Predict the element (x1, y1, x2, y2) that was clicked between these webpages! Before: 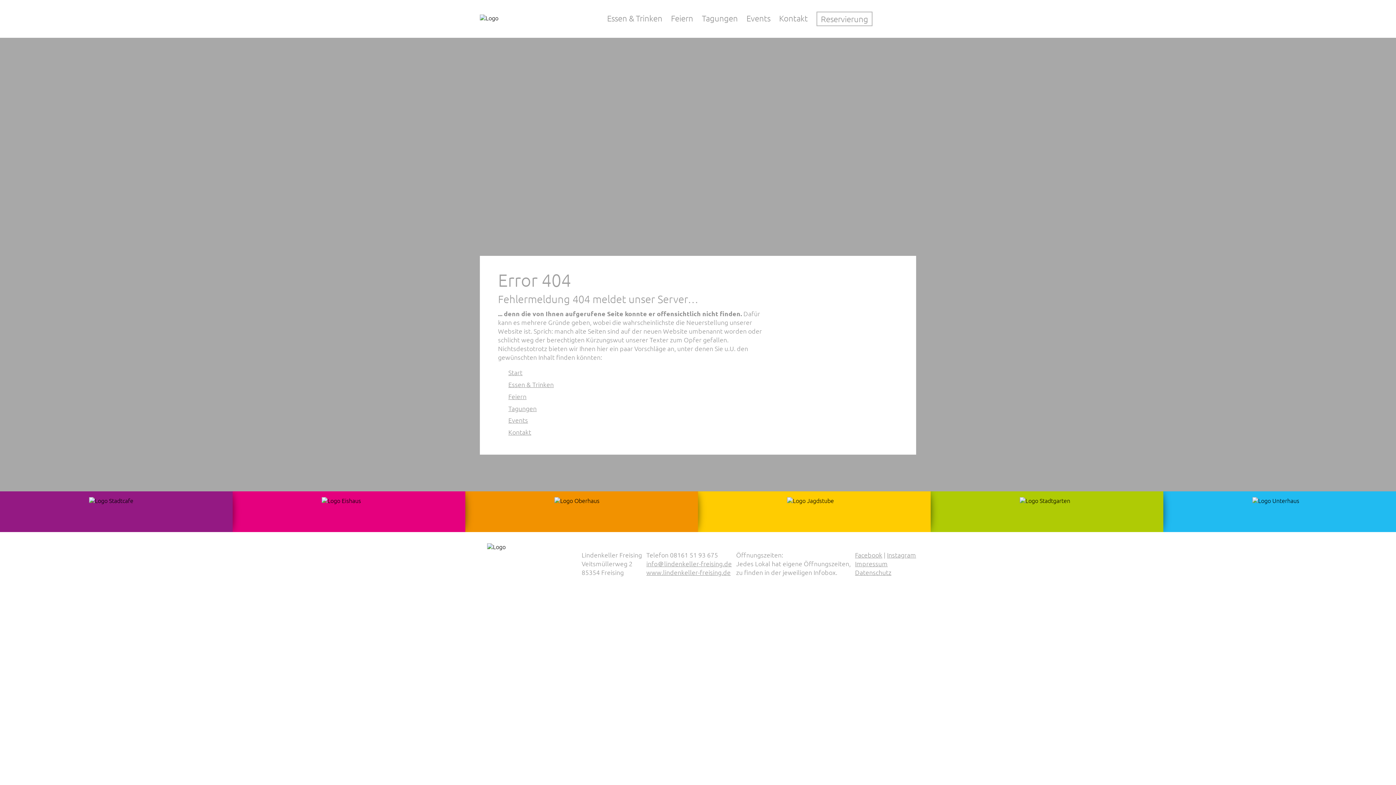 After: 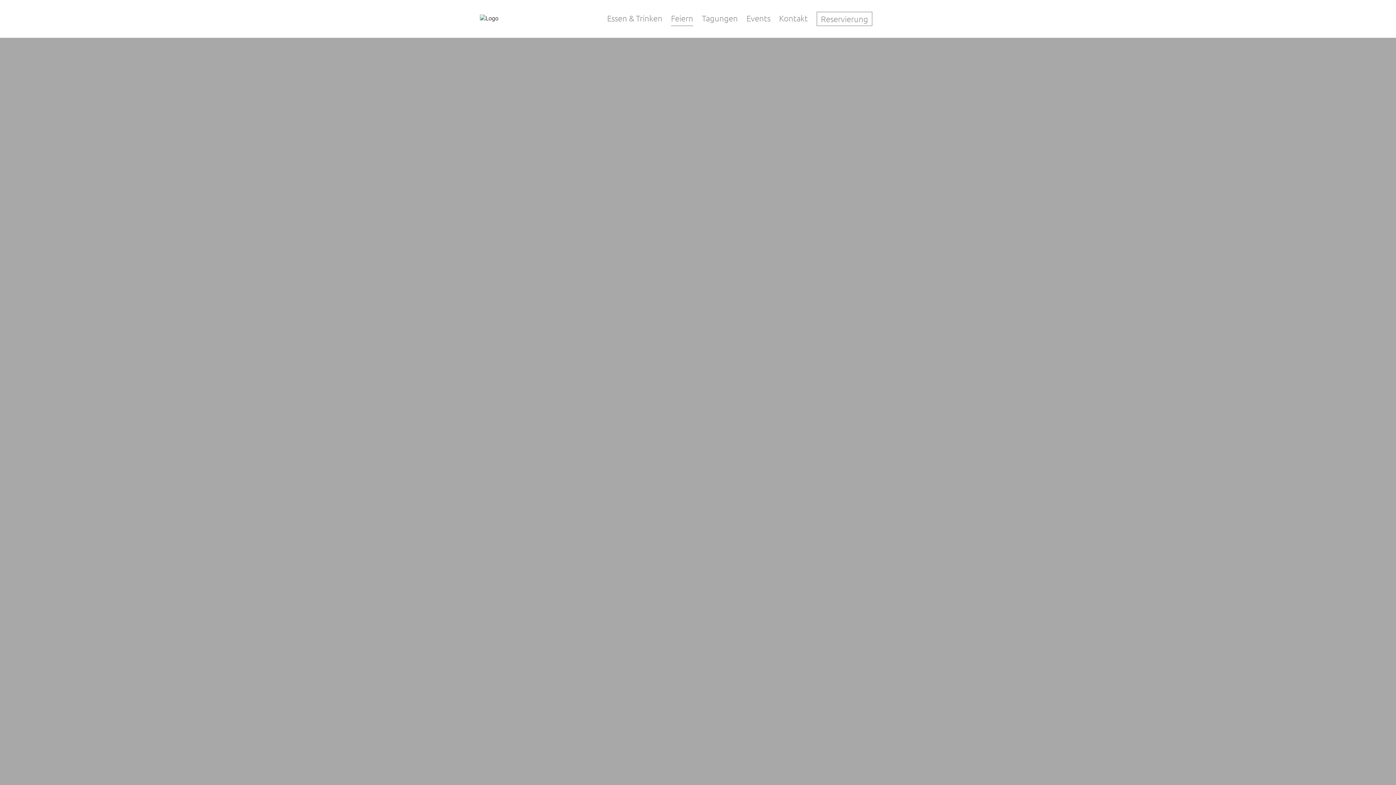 Action: label: Feiern bbox: (508, 392, 526, 401)